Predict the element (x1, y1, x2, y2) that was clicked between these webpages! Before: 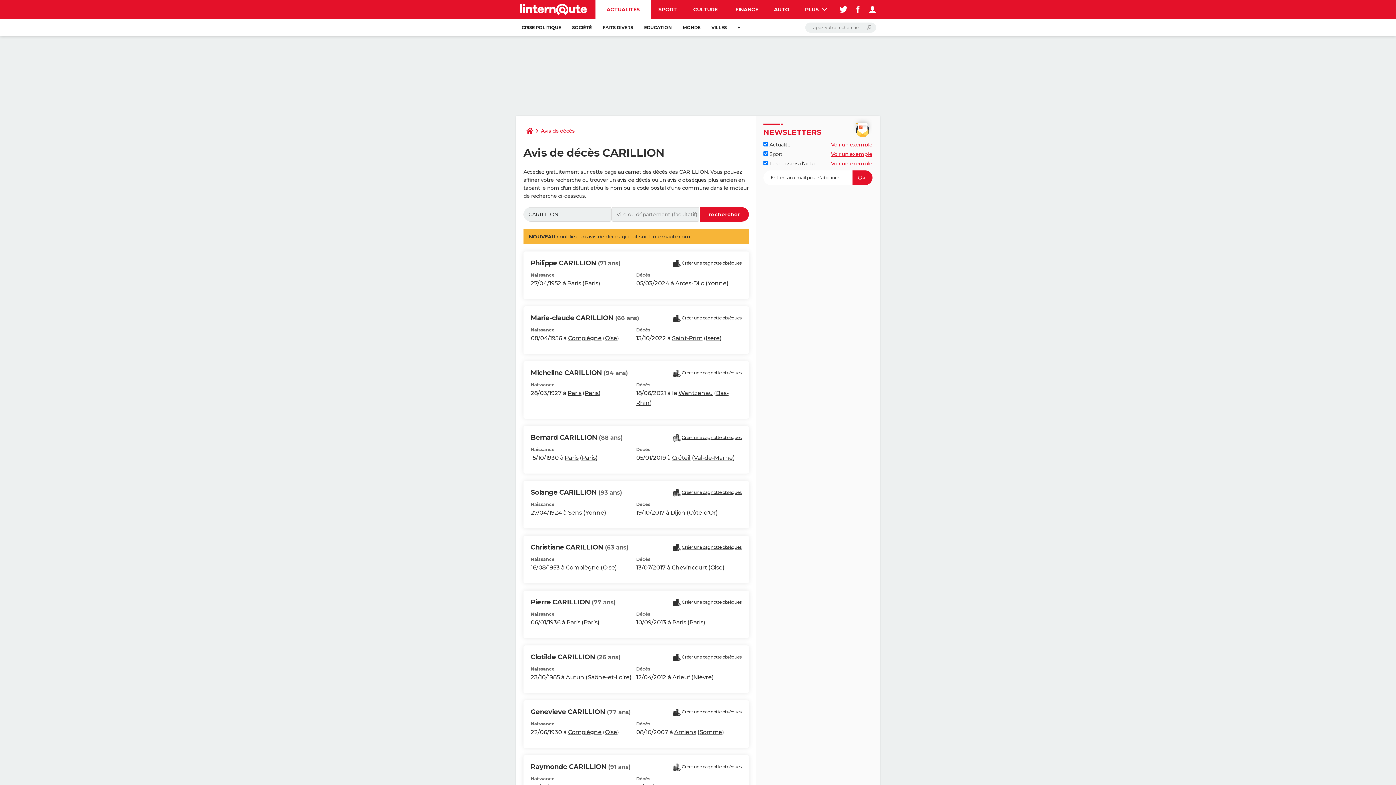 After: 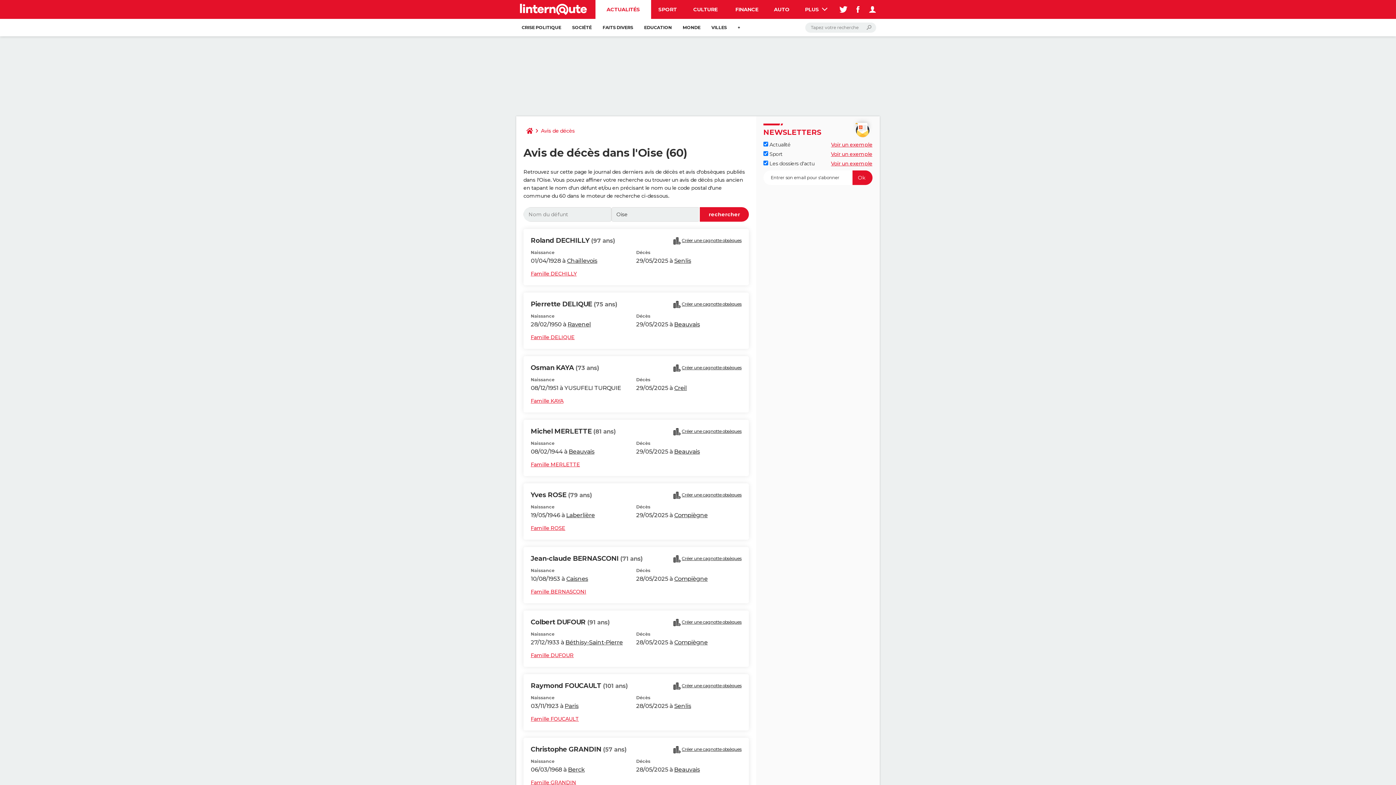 Action: label: Oise bbox: (710, 564, 722, 571)